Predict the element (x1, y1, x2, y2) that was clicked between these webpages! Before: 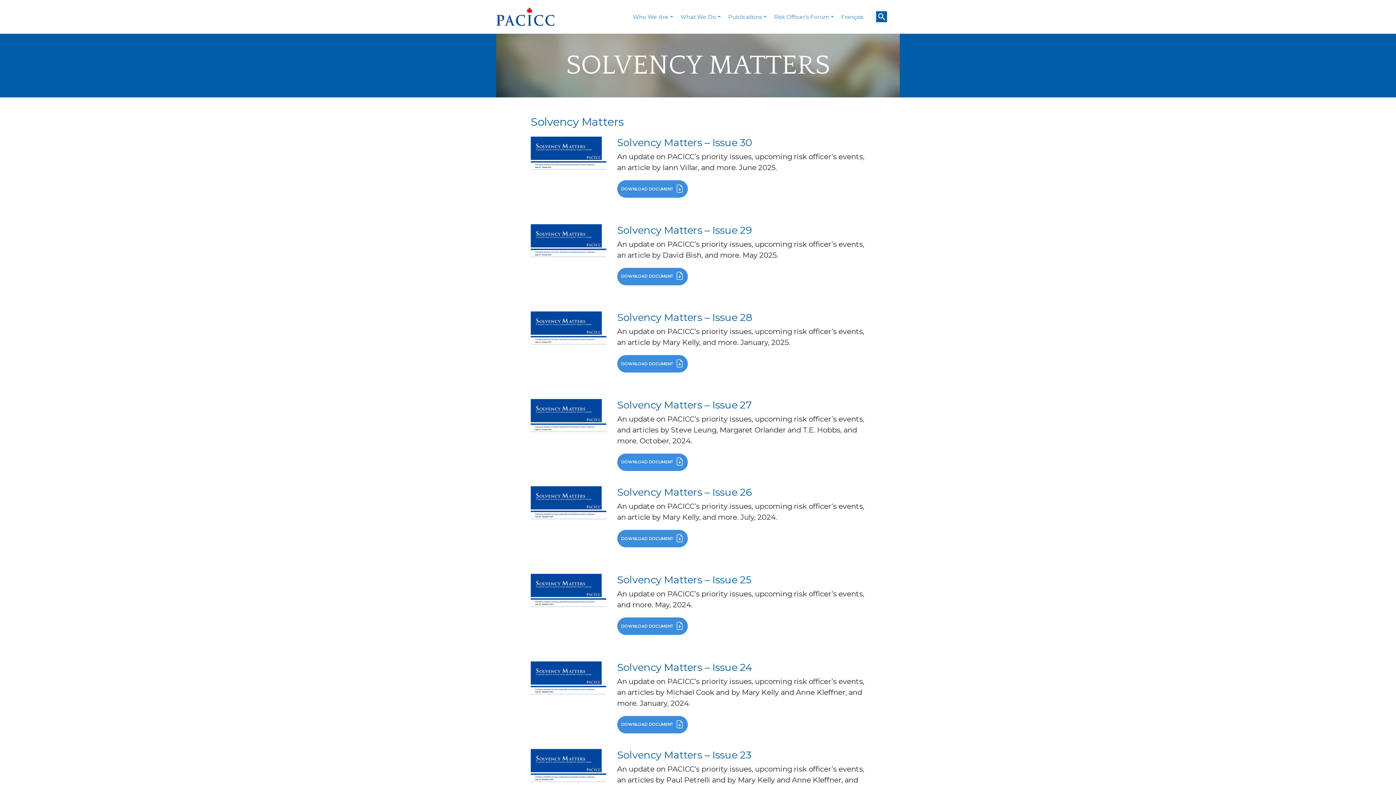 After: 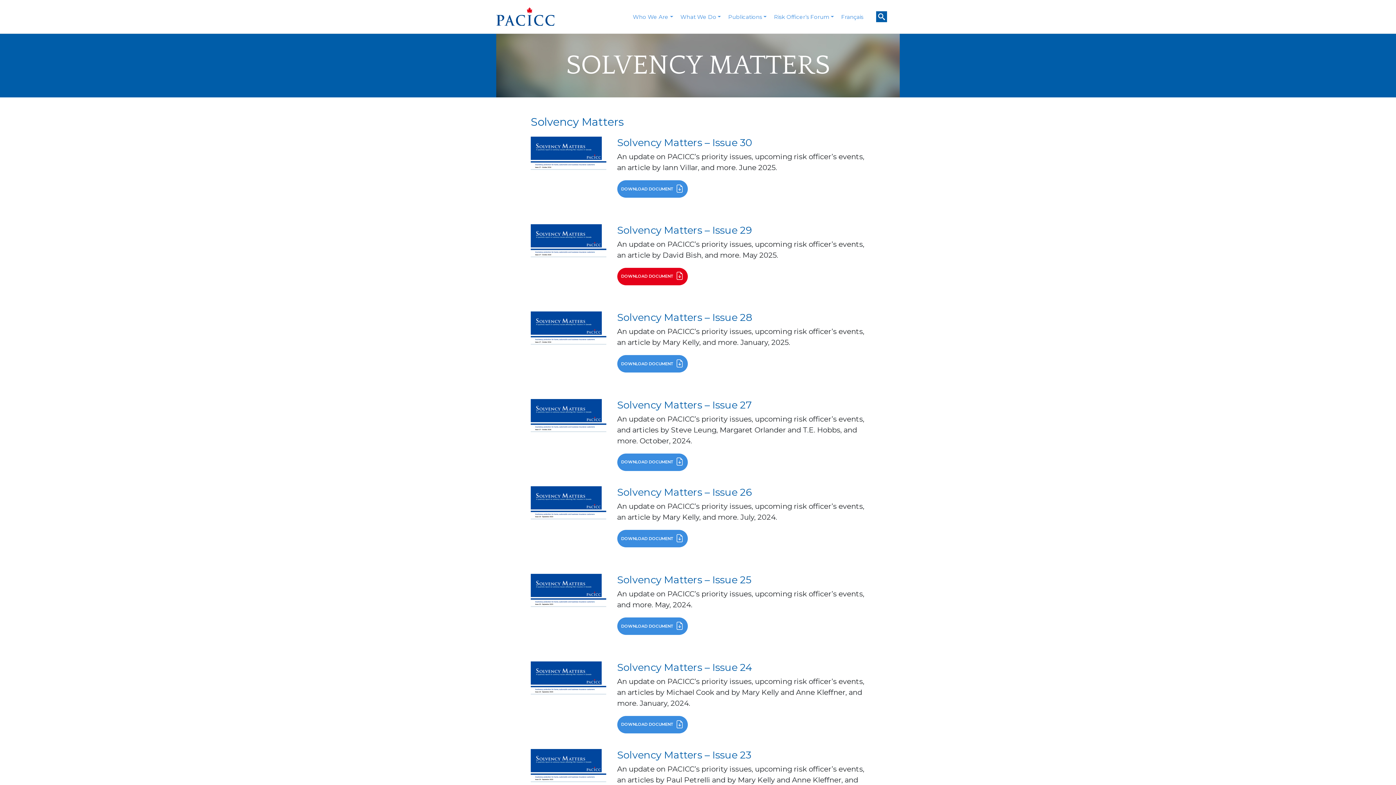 Action: bbox: (617, 267, 687, 285) label: DOWNLOAD DOCUMENT 